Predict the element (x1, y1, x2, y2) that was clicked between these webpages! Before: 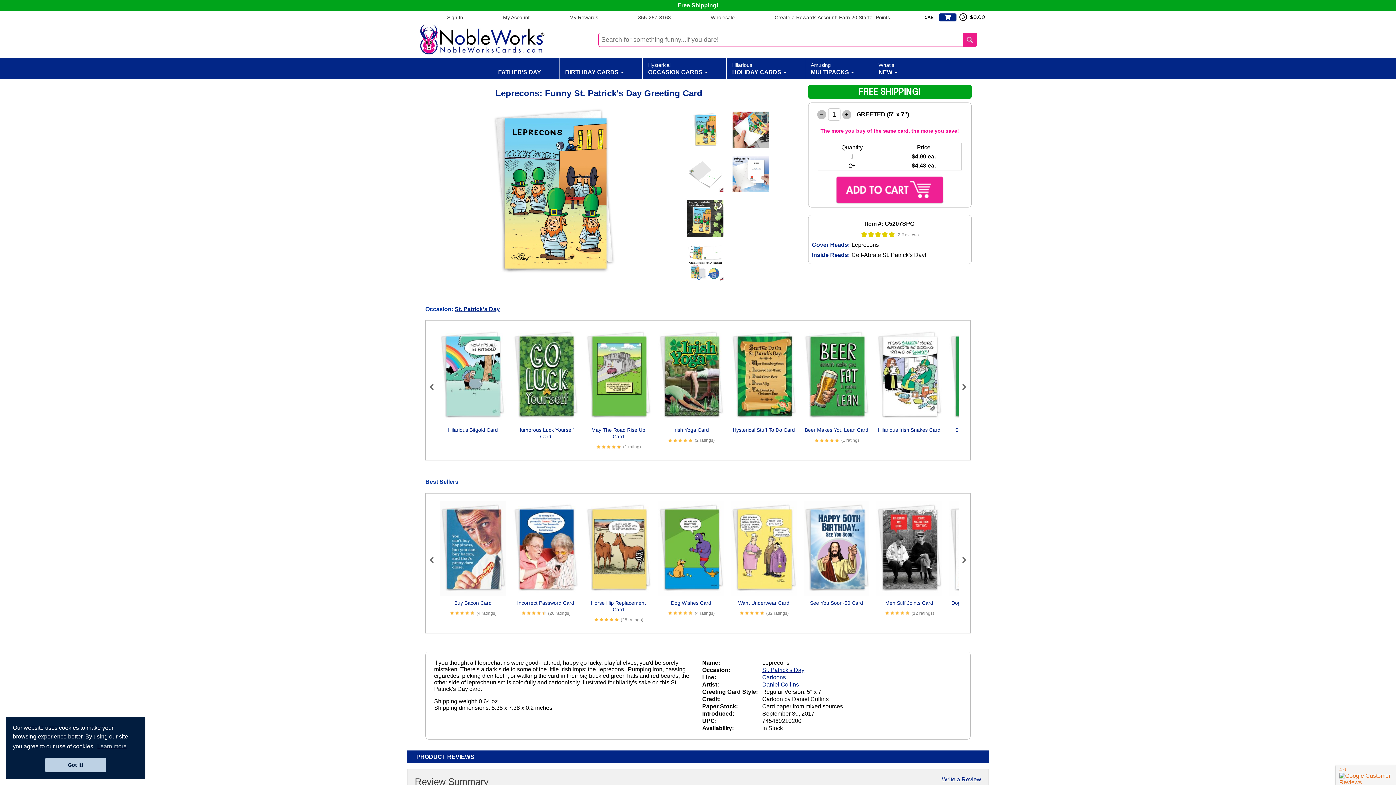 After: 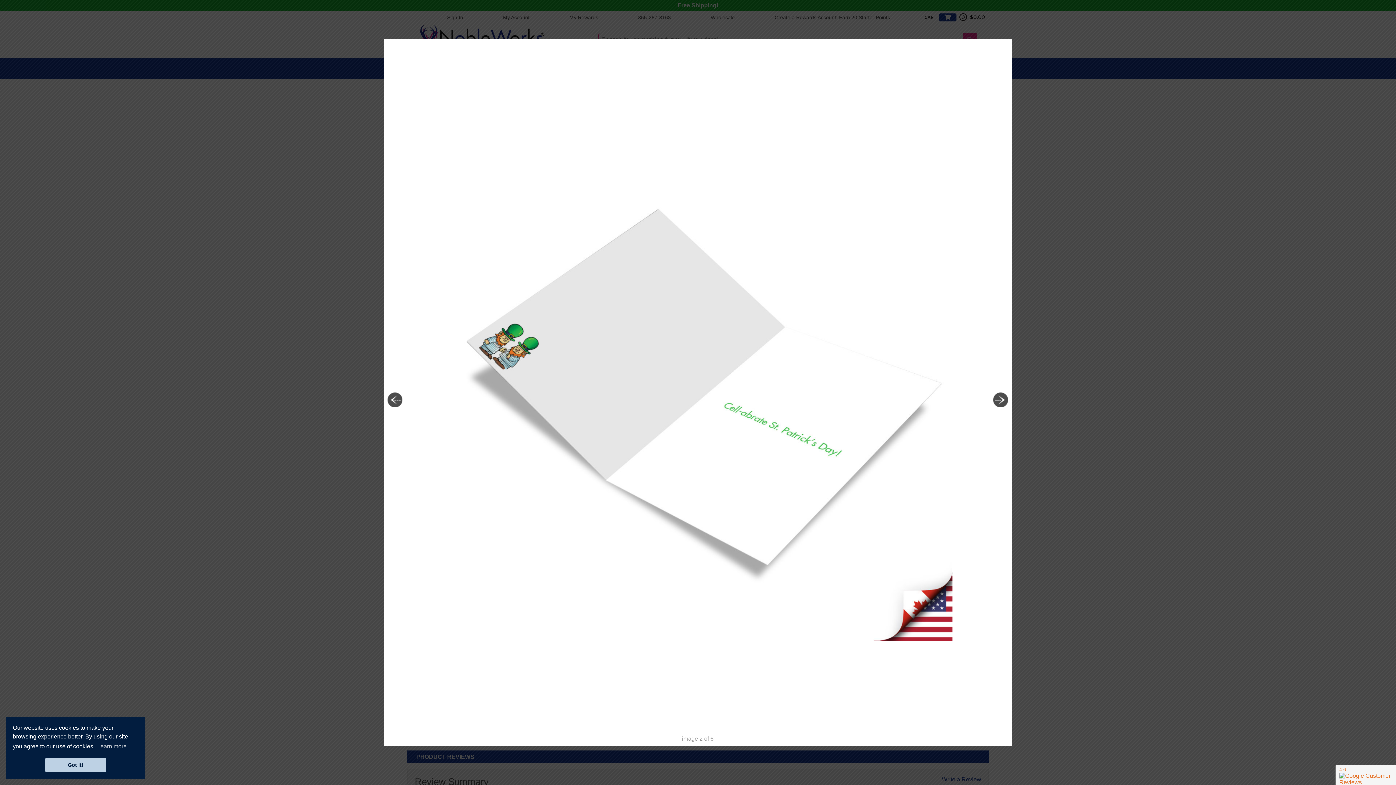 Action: bbox: (686, 155, 724, 192)